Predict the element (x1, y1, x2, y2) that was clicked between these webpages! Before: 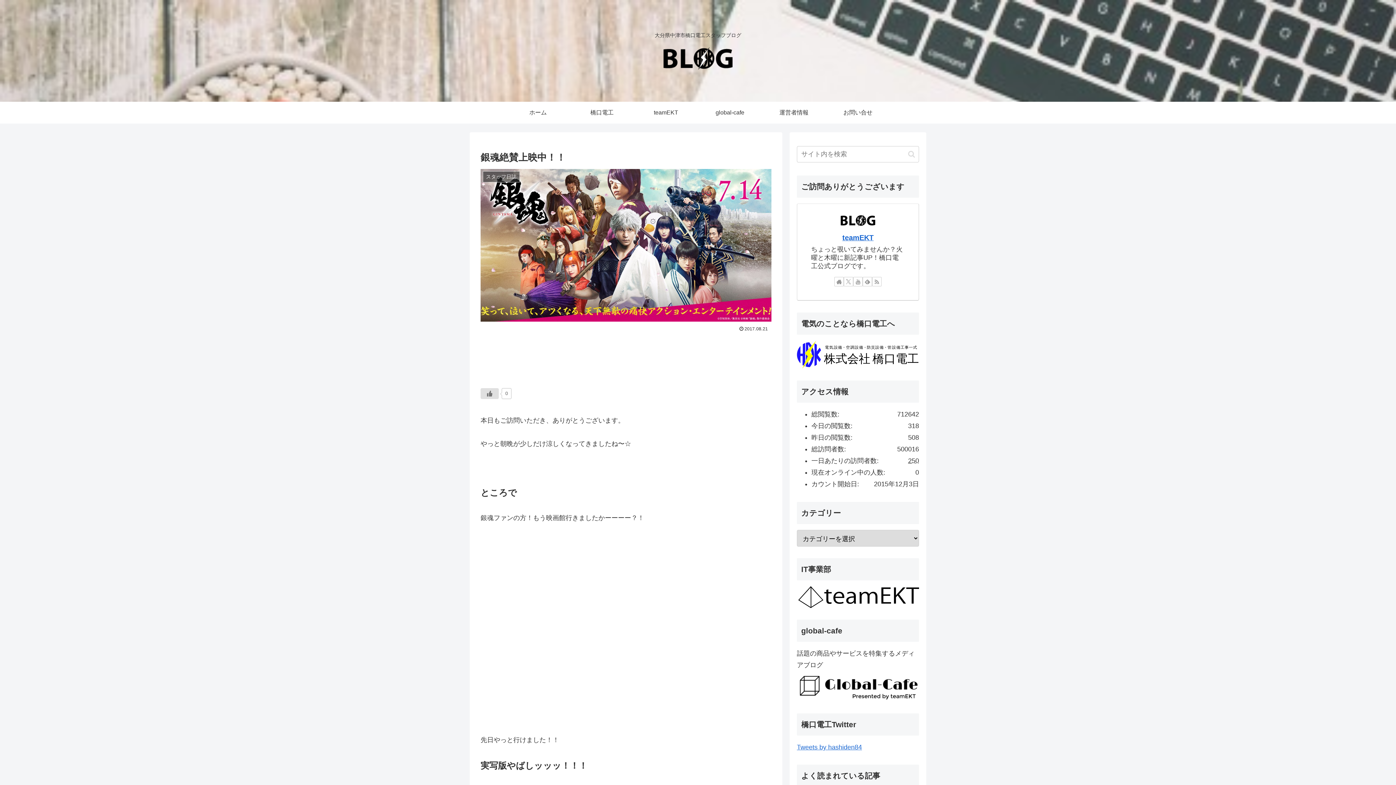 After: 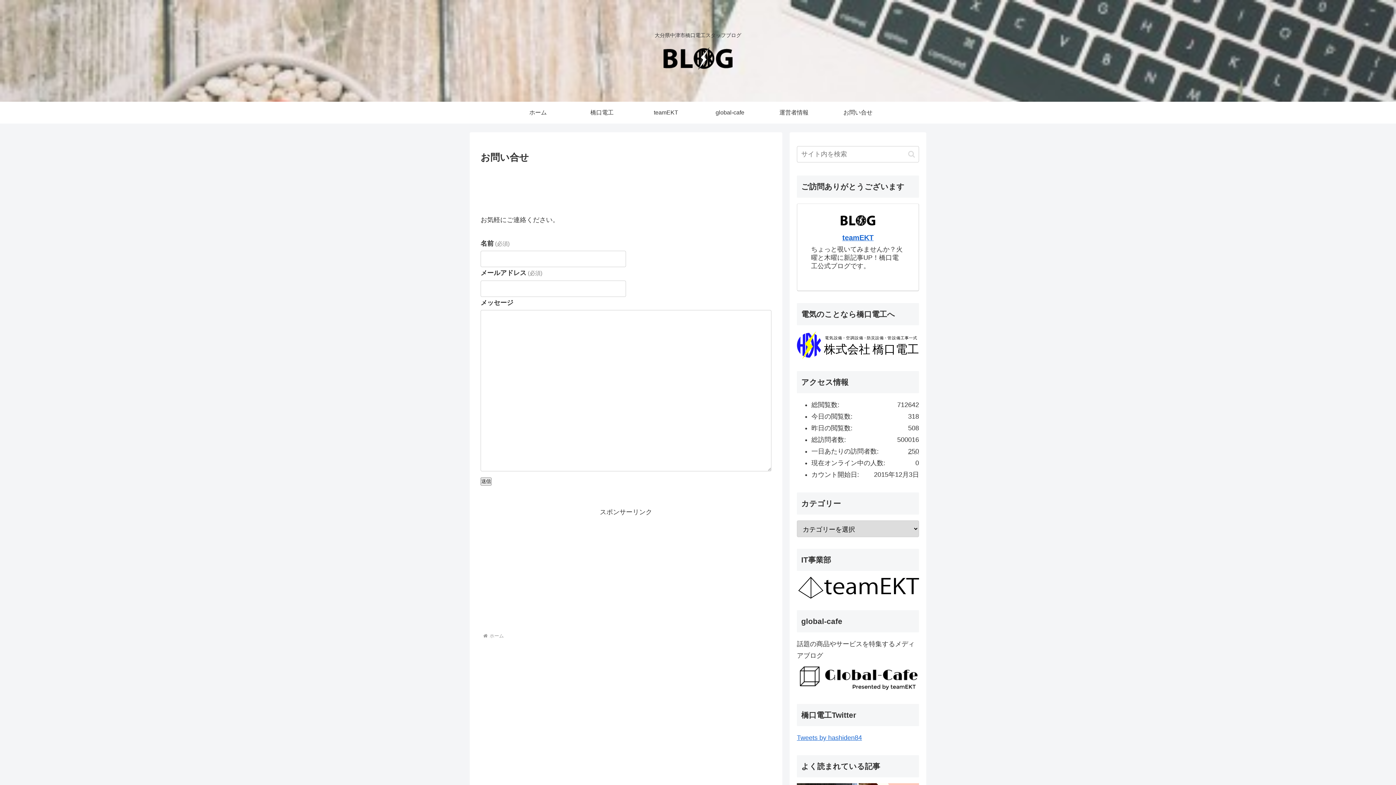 Action: label: お問い合せ bbox: (826, 101, 890, 123)